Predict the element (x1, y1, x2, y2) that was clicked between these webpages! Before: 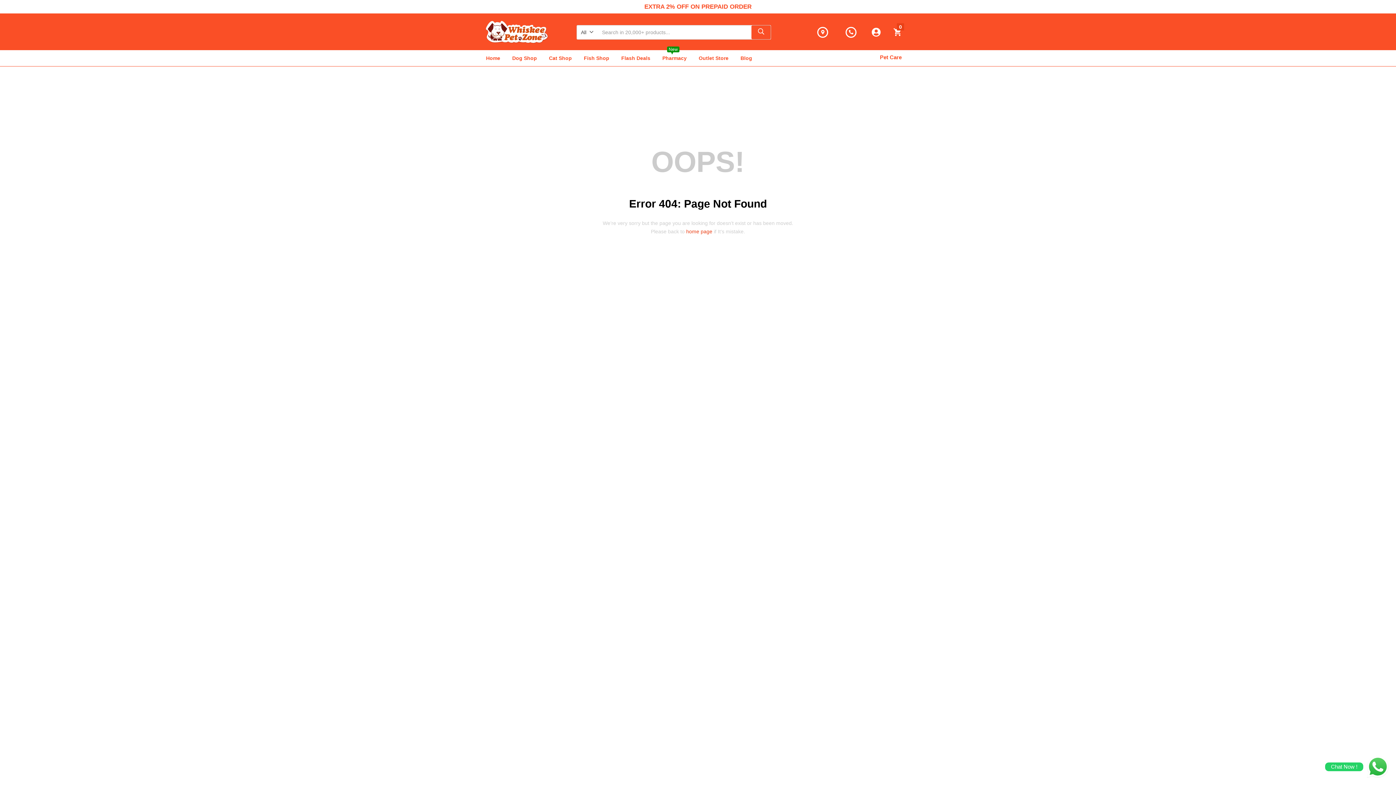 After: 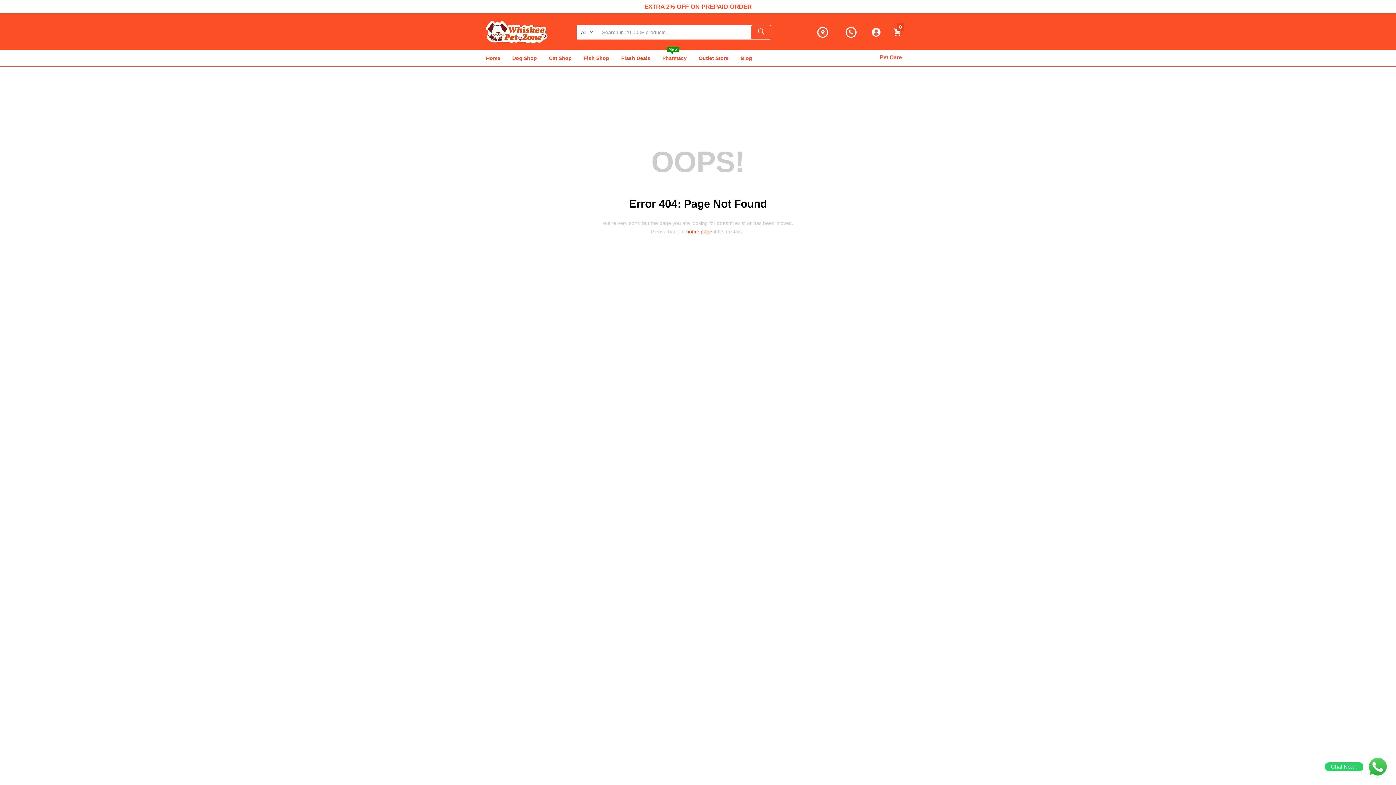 Action: bbox: (817, 26, 828, 37)